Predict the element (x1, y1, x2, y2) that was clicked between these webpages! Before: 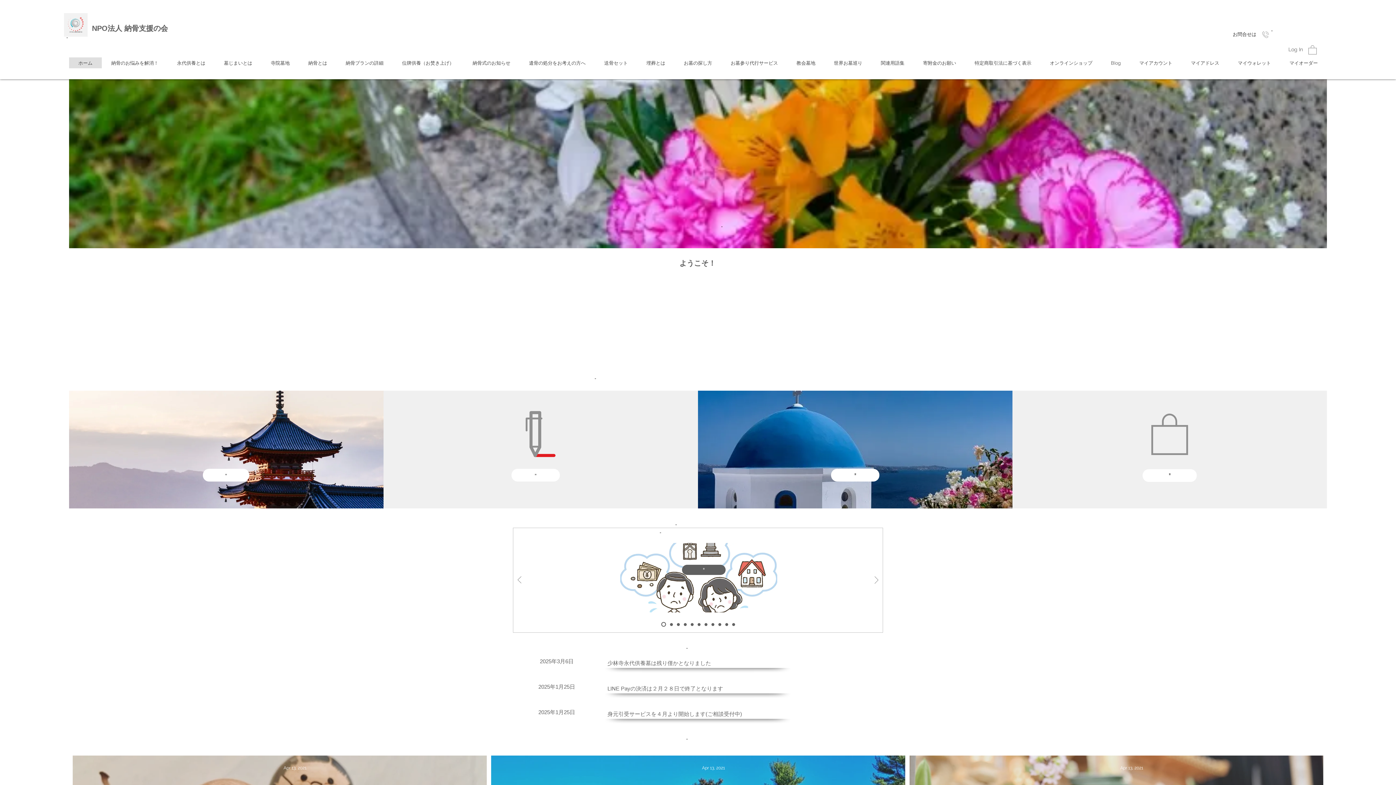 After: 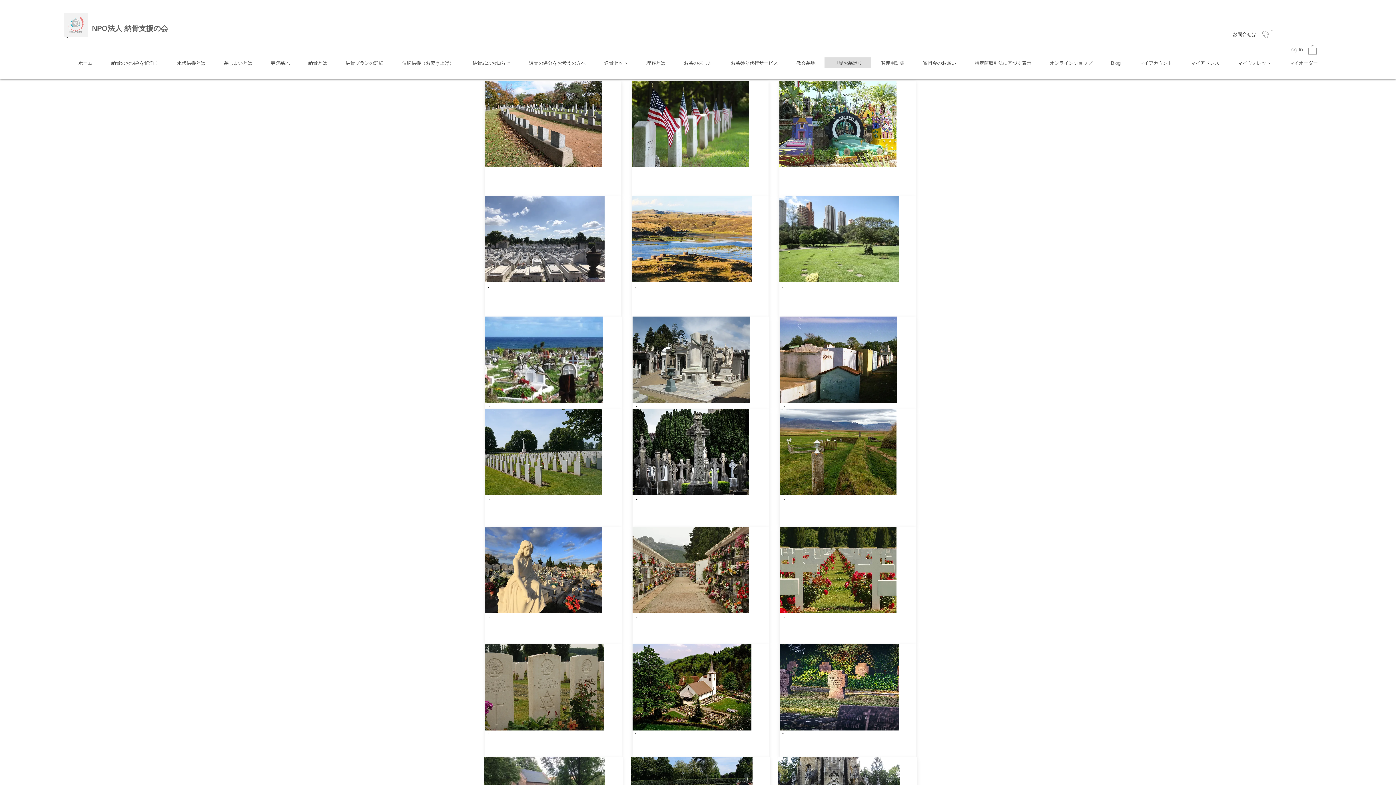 Action: label: 世界お墓巡り bbox: (824, 57, 871, 68)